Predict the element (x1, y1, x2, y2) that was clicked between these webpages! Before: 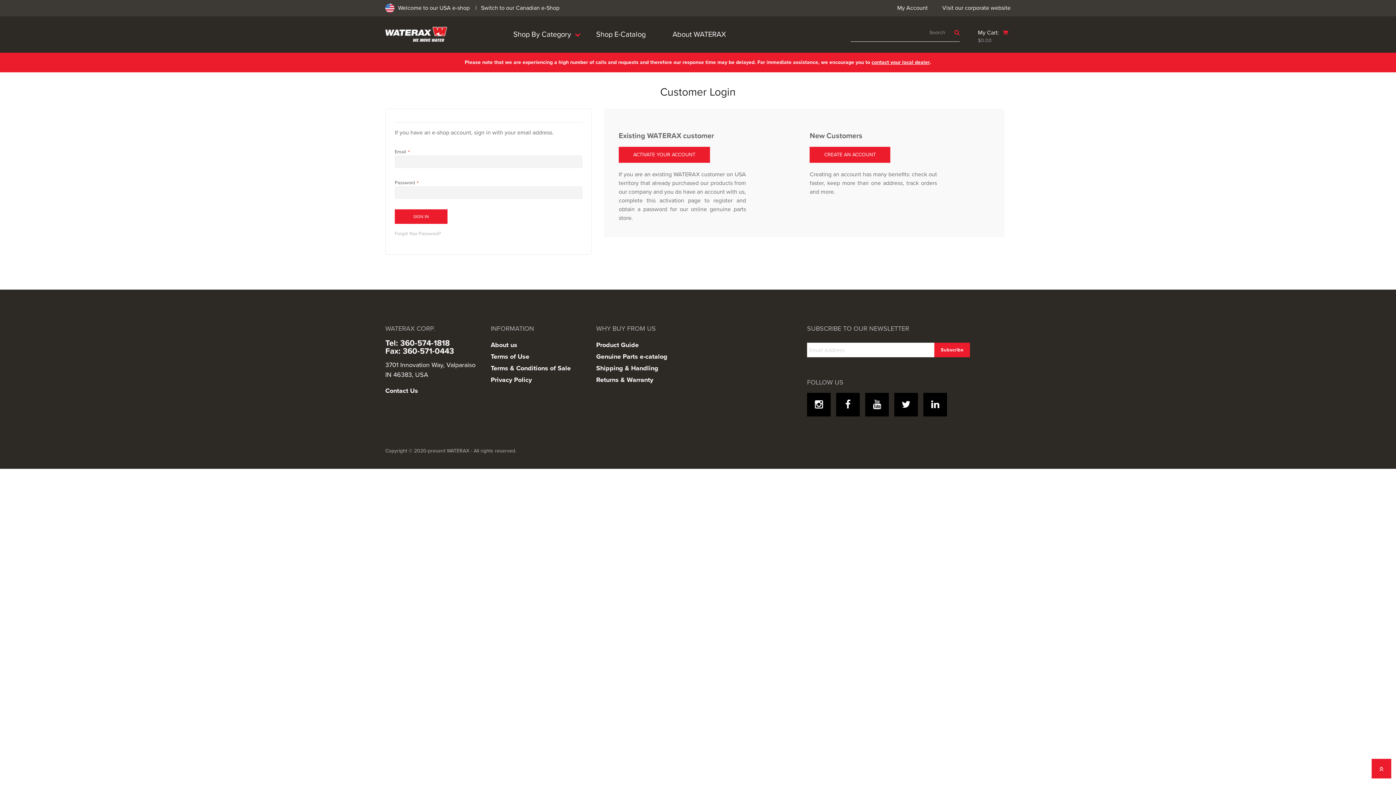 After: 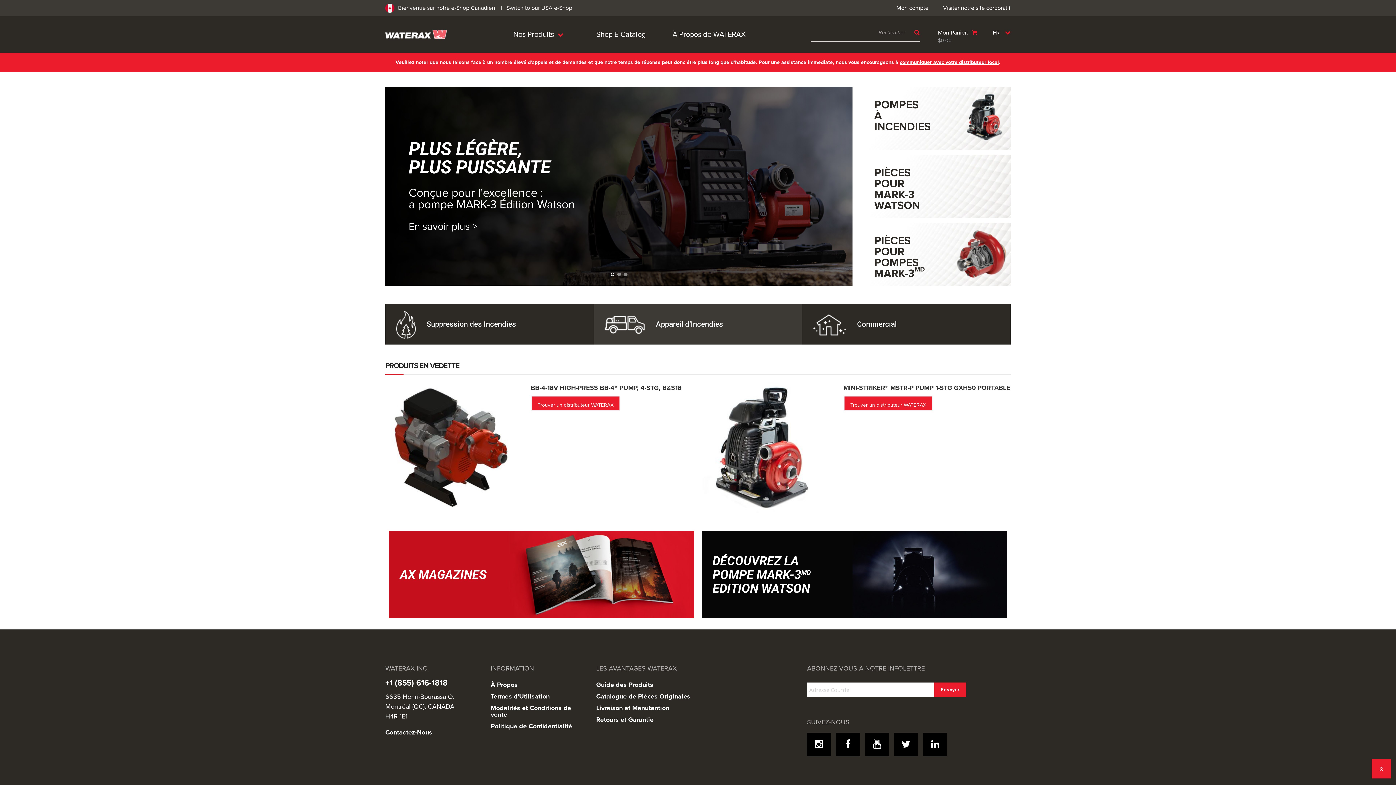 Action: bbox: (481, 4, 559, 11) label: Switch to our Canadian e-Shop